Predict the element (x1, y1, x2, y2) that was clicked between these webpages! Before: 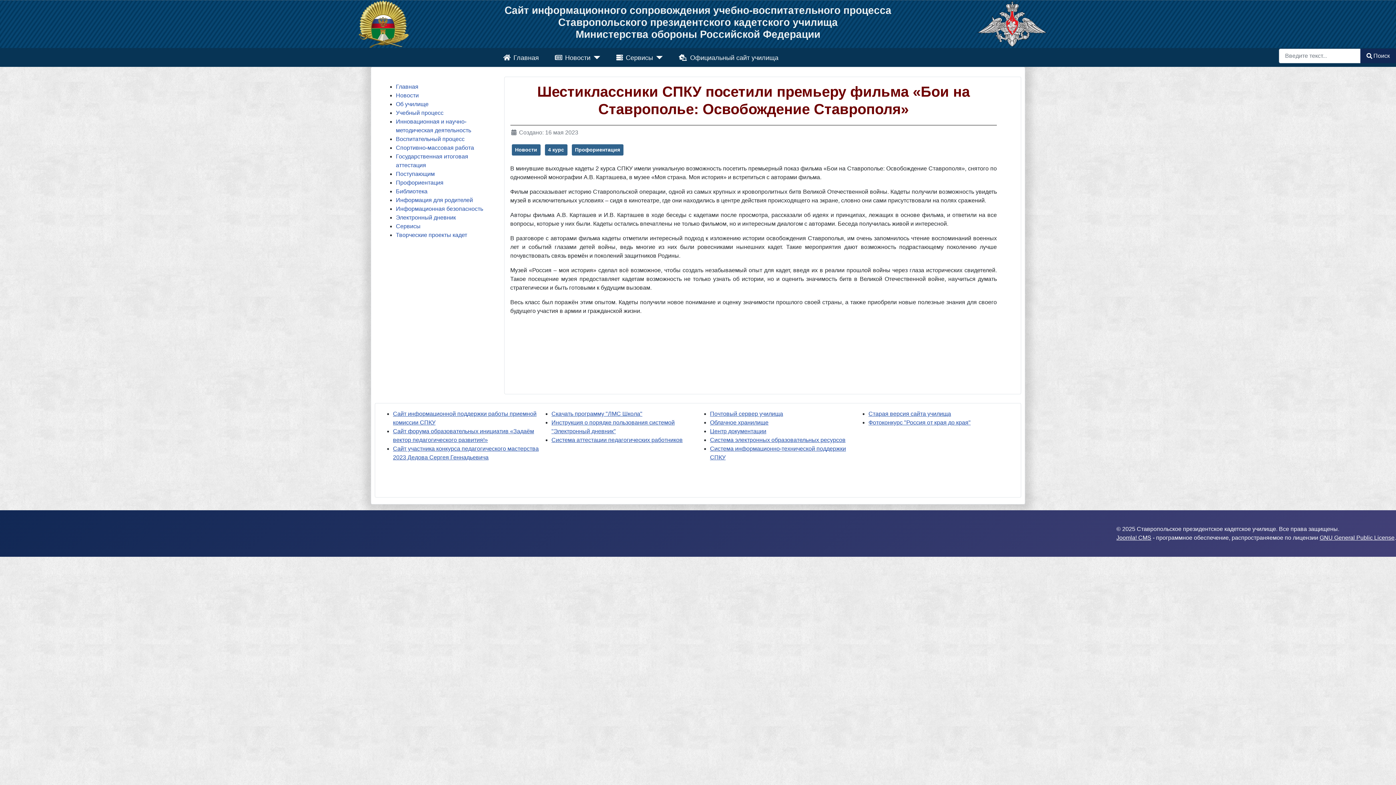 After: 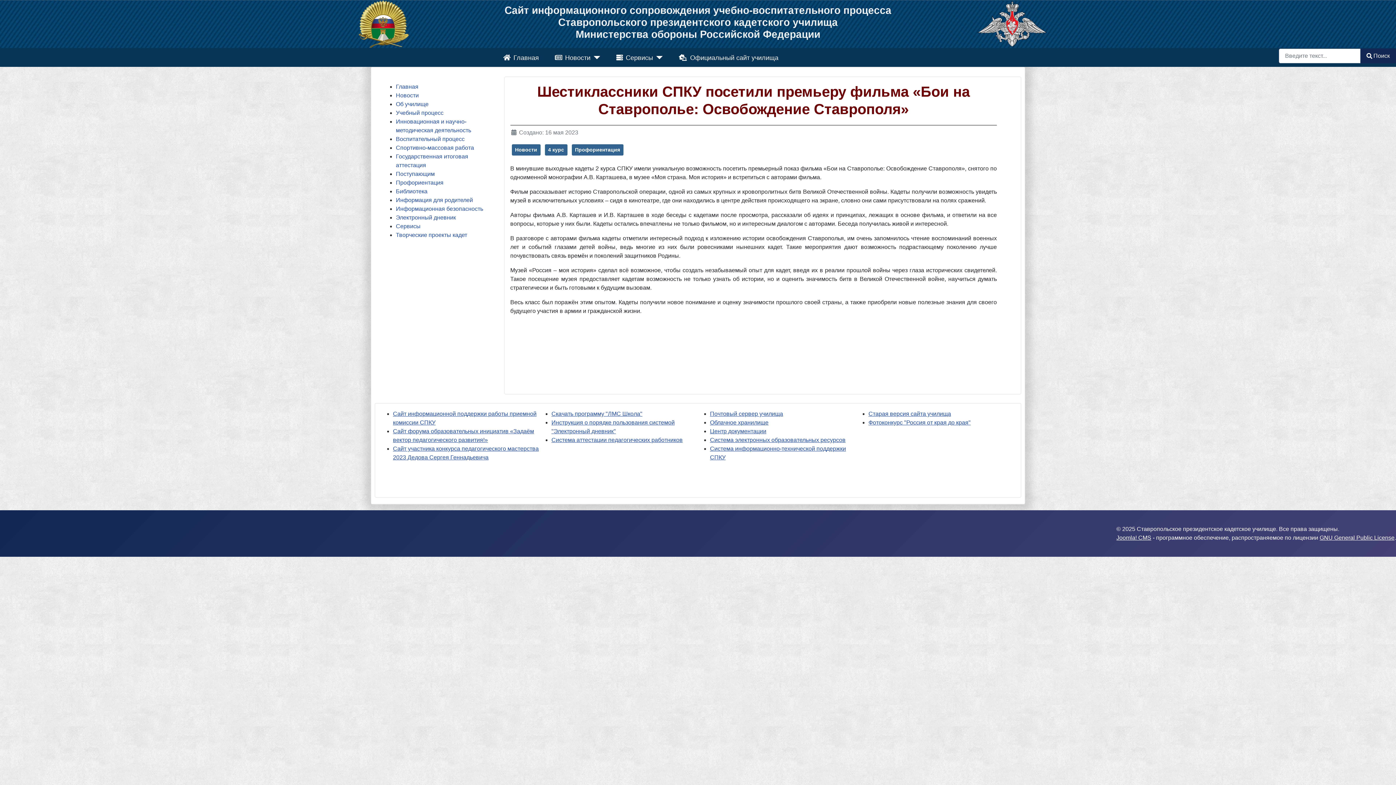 Action: bbox: (1116, 534, 1151, 541) label: Joomla! CMS